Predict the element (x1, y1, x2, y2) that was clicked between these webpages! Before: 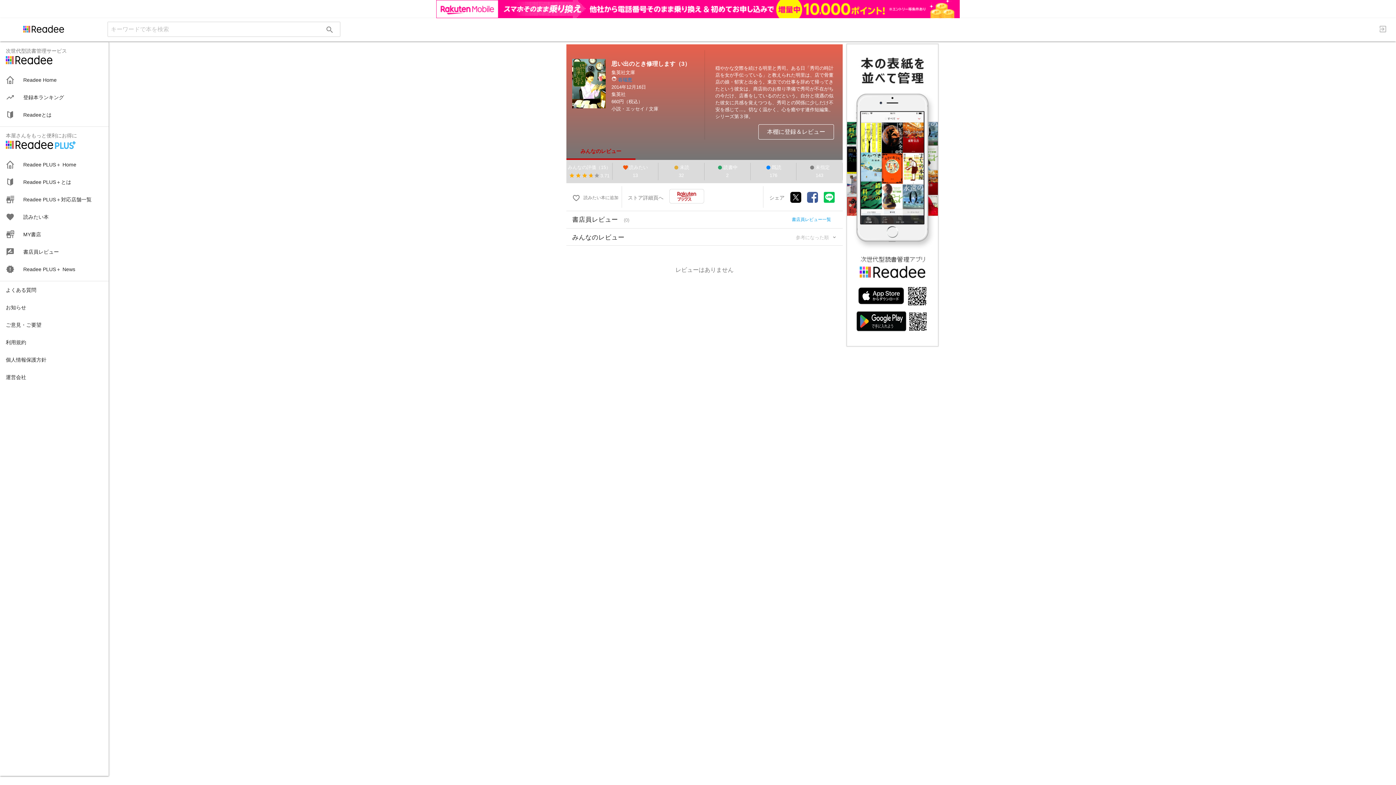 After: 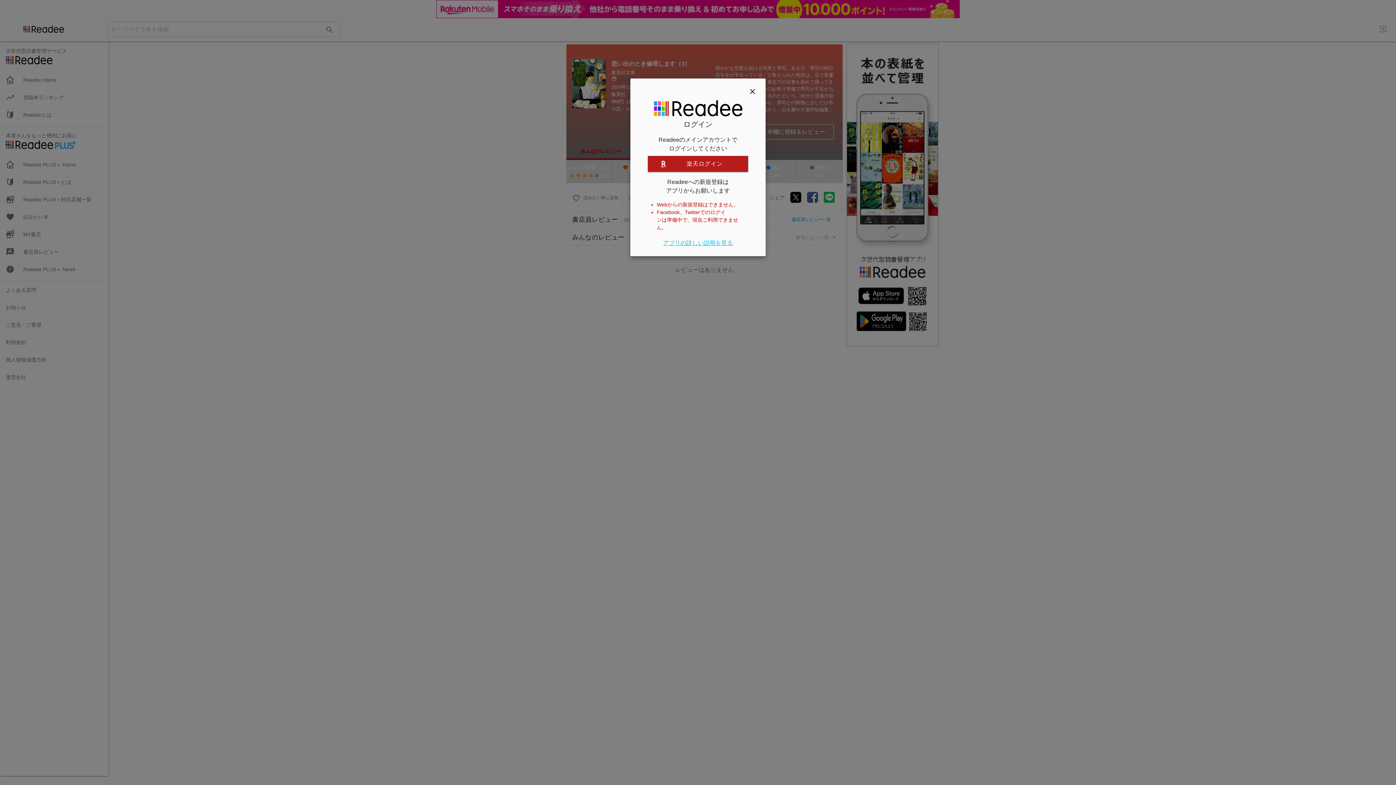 Action: label: 
読みたい本 bbox: (0, 190, 108, 207)